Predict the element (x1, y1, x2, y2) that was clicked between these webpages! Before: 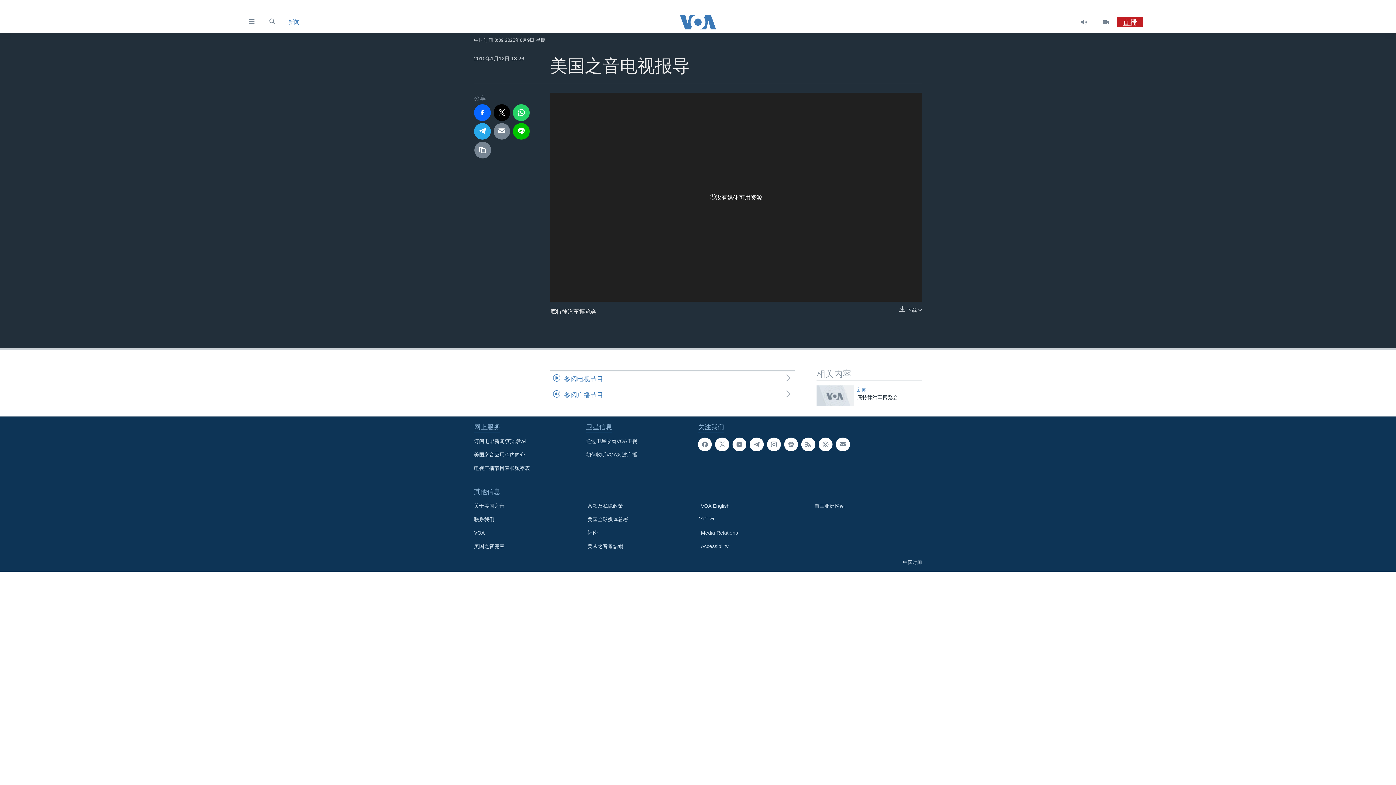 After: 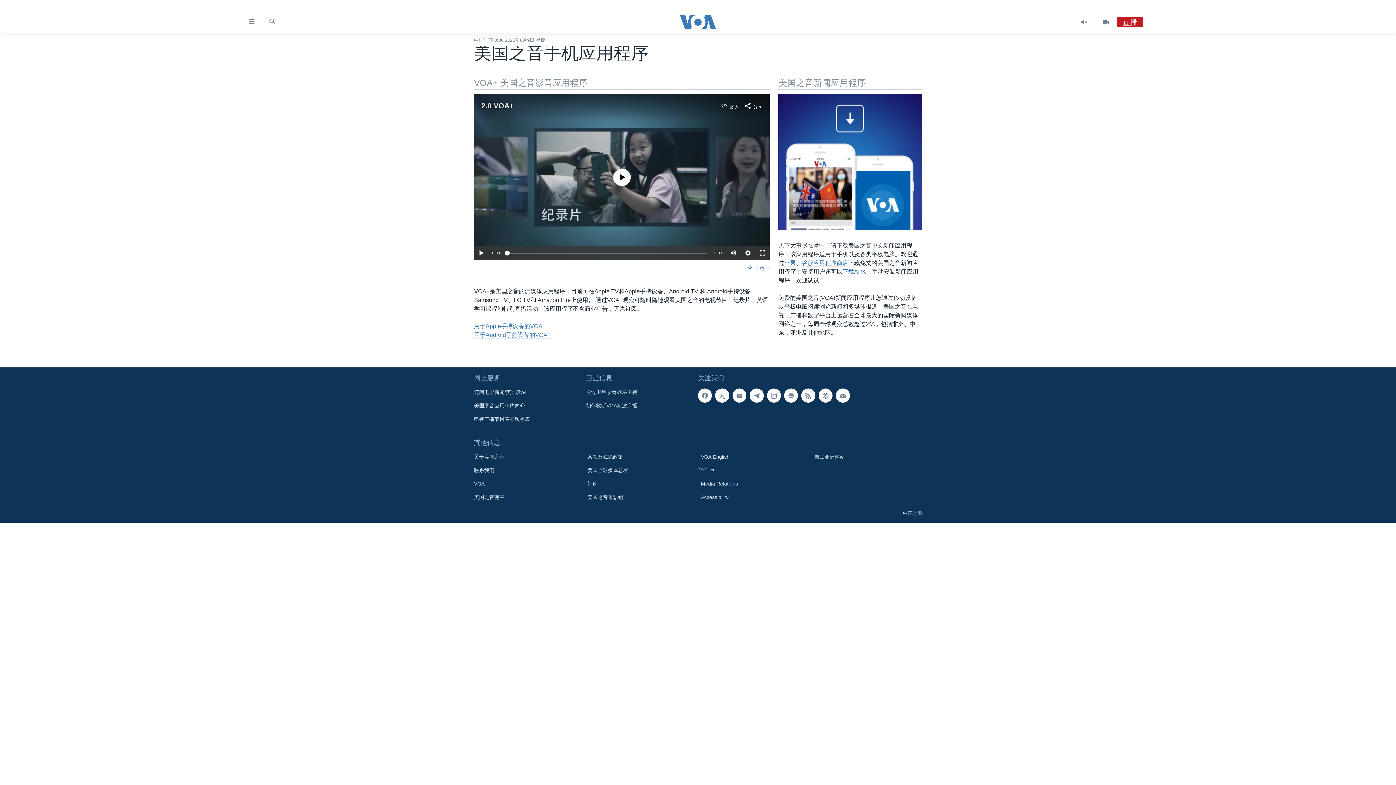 Action: label: 美国之音应用程序简介 bbox: (474, 451, 581, 458)